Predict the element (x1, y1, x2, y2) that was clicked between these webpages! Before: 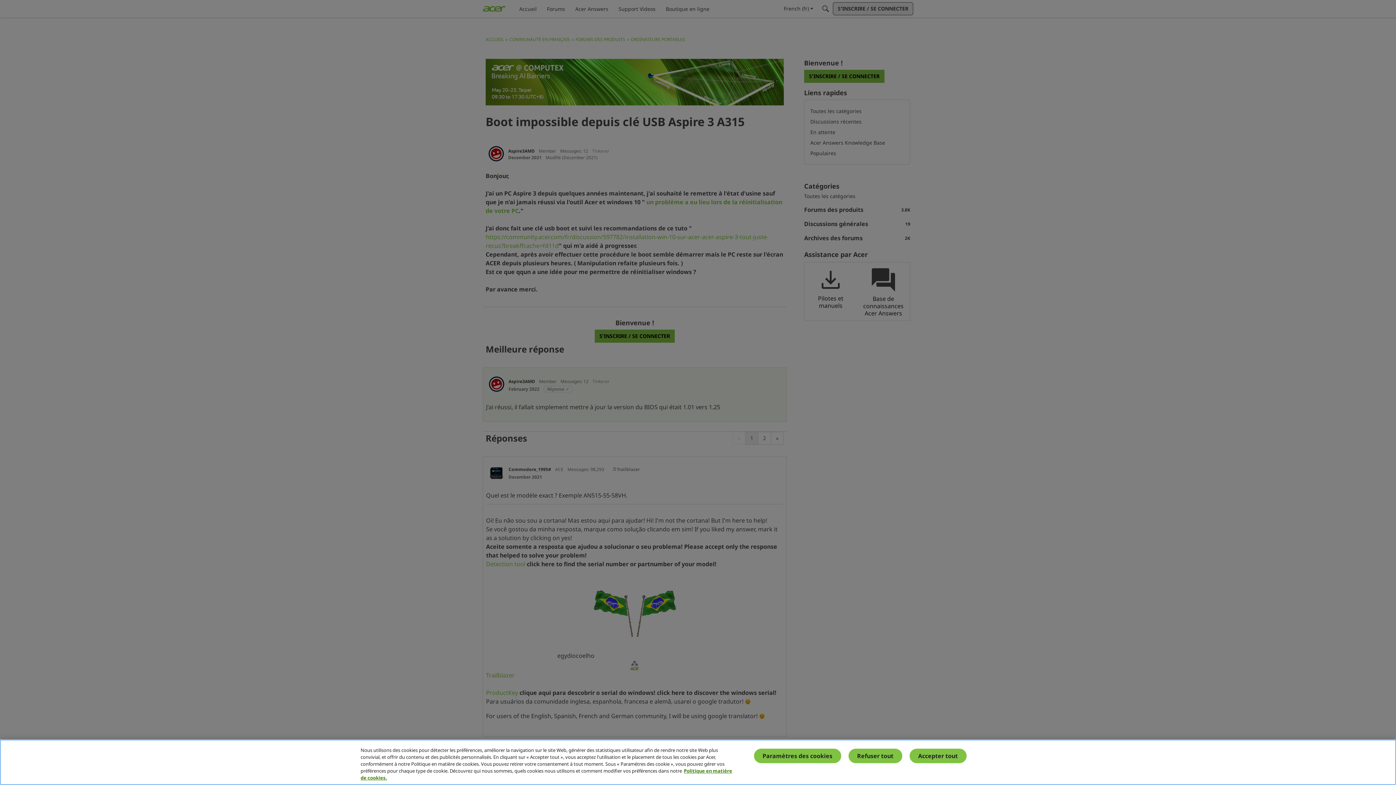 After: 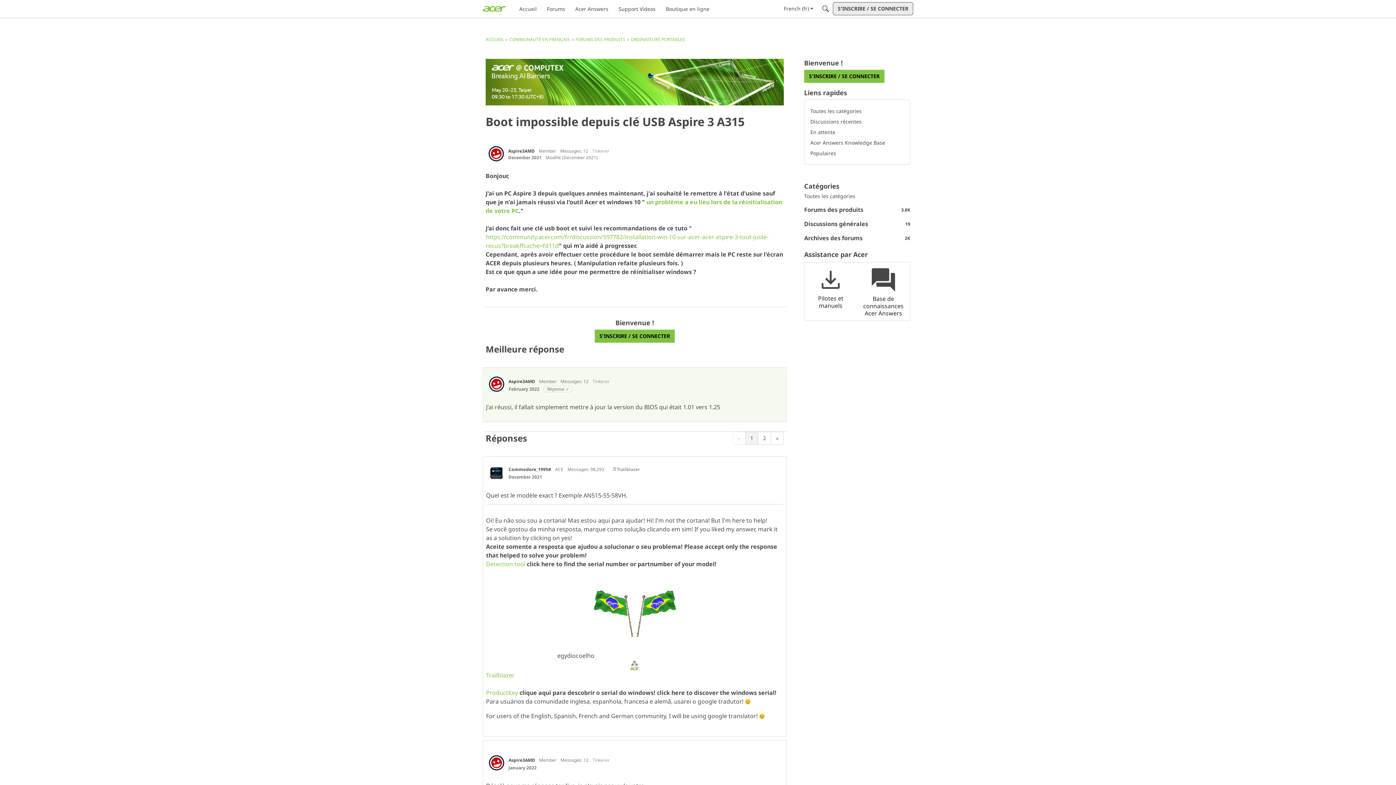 Action: bbox: (909, 749, 966, 763) label: Accepter tout